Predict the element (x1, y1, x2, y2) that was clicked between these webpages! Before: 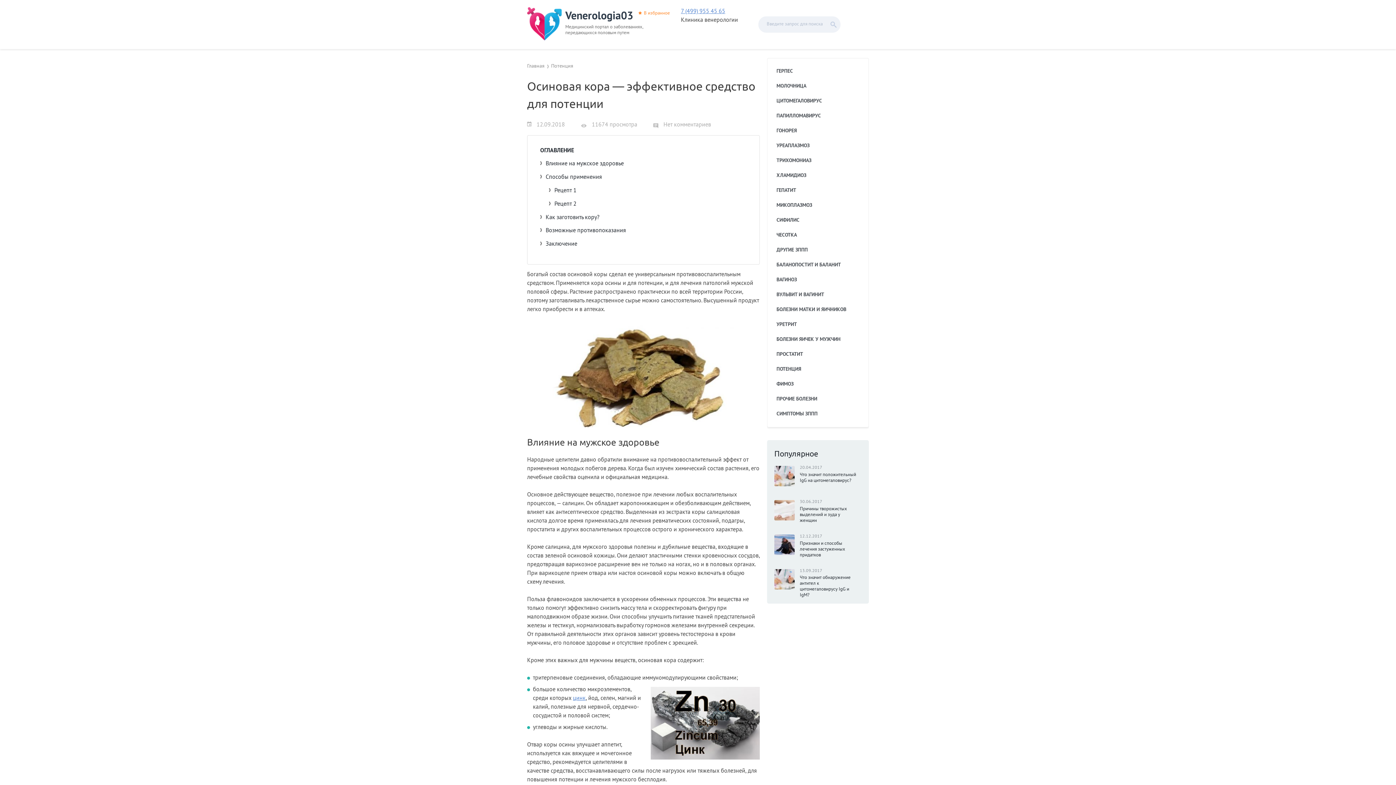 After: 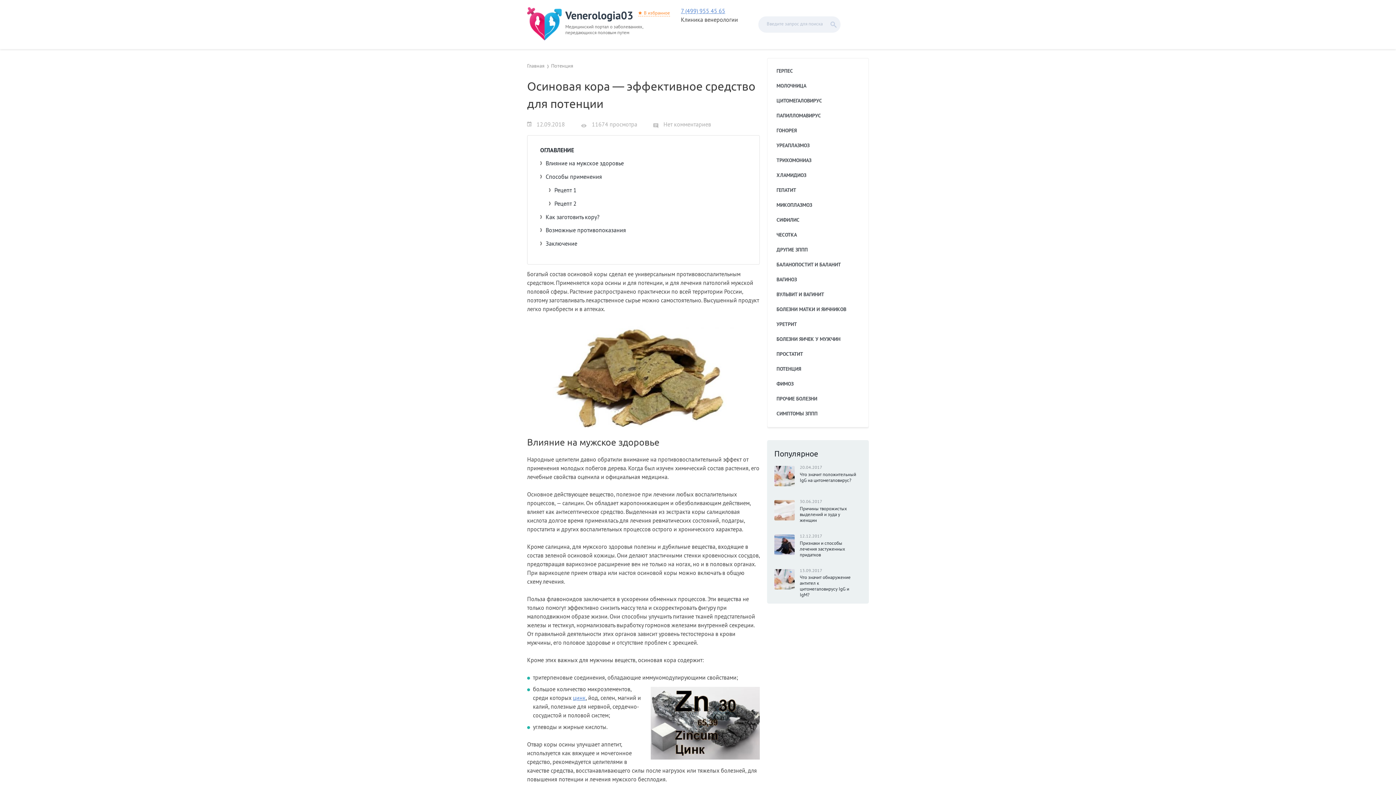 Action: label: В избранное bbox: (638, 10, 670, 16)